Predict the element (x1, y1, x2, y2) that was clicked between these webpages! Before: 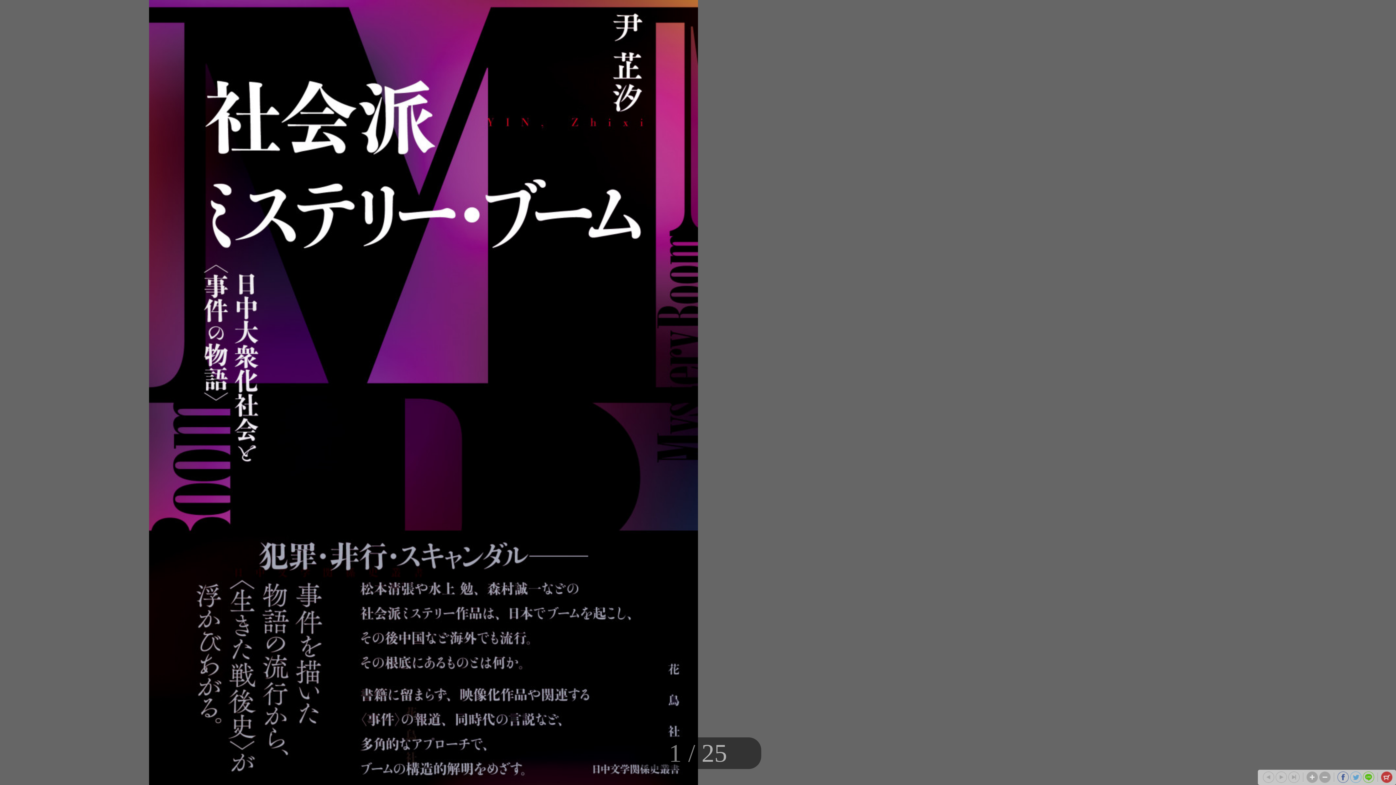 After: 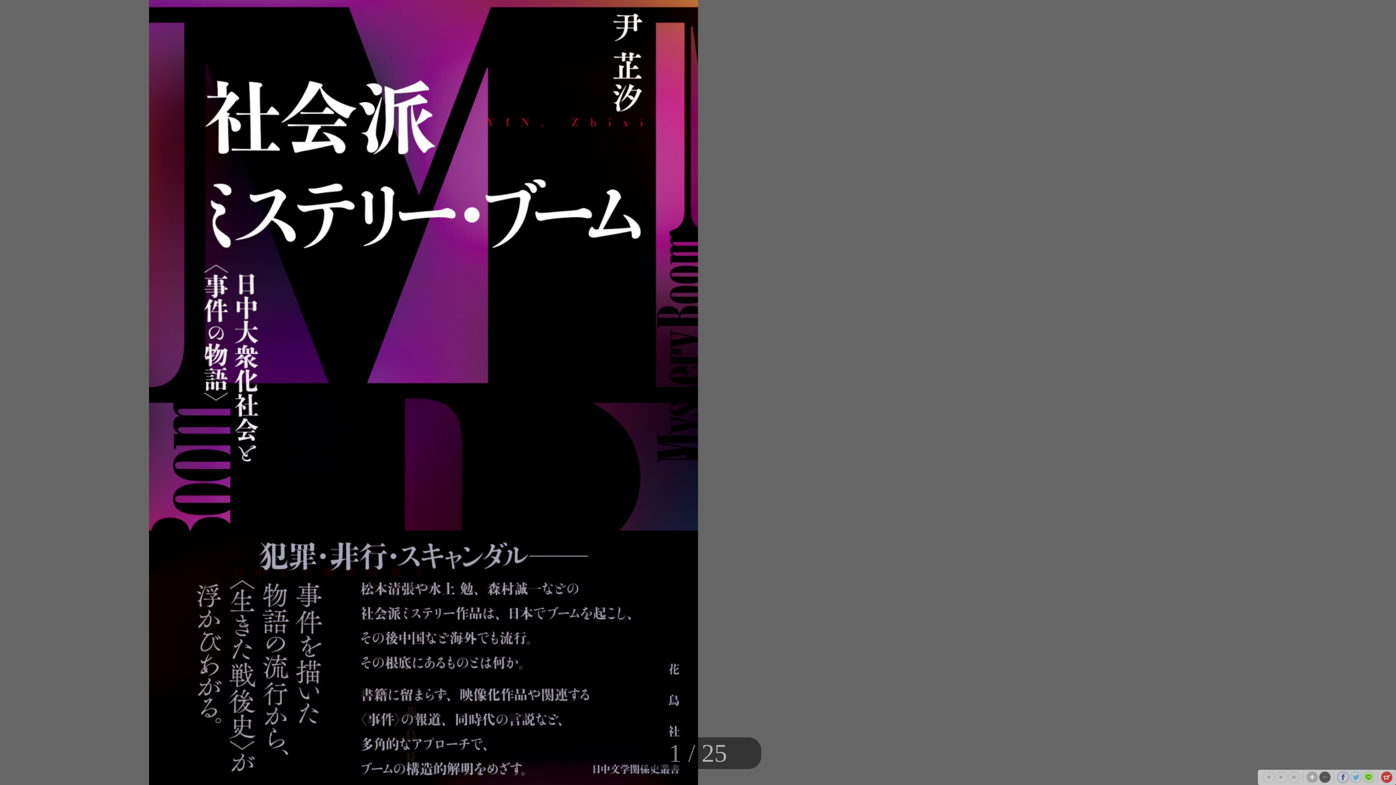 Action: bbox: (1319, 772, 1330, 783)